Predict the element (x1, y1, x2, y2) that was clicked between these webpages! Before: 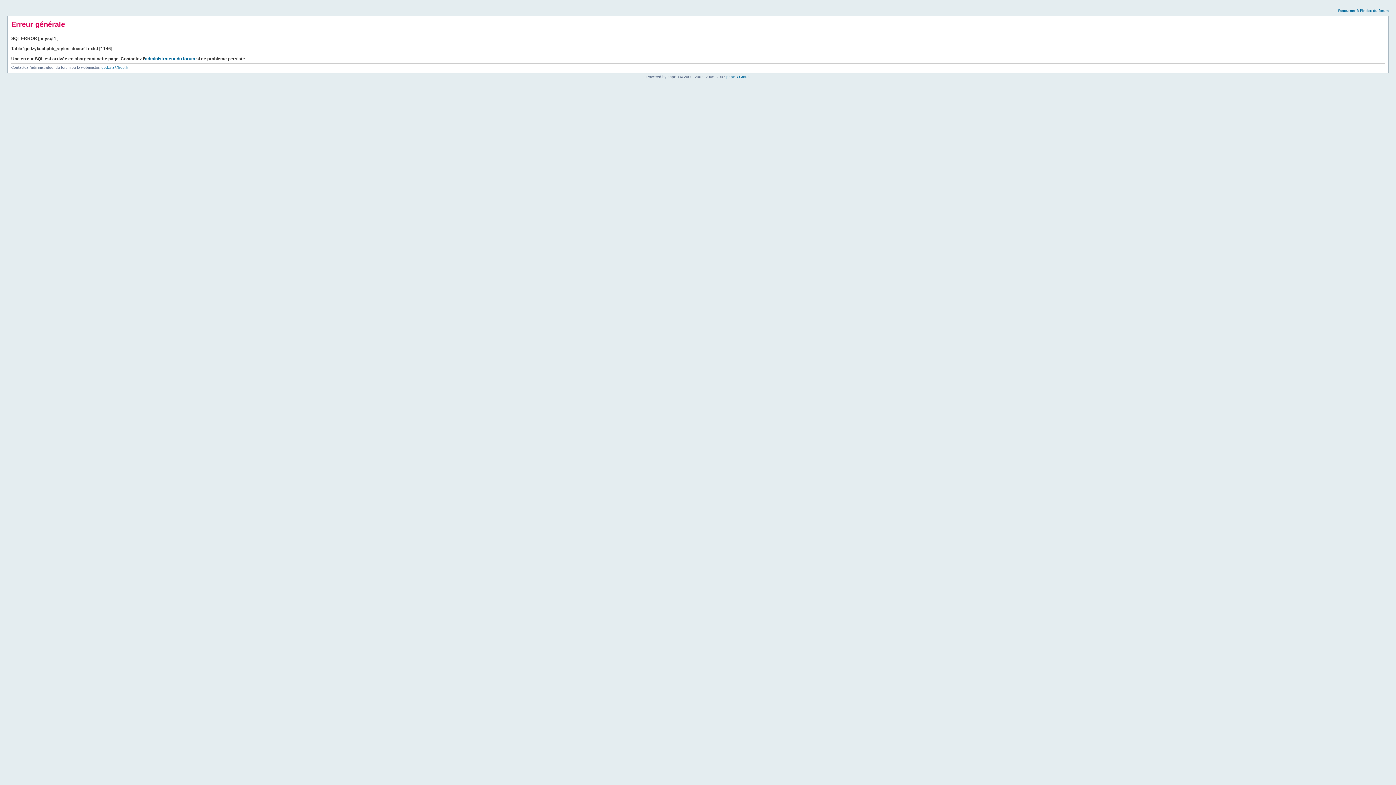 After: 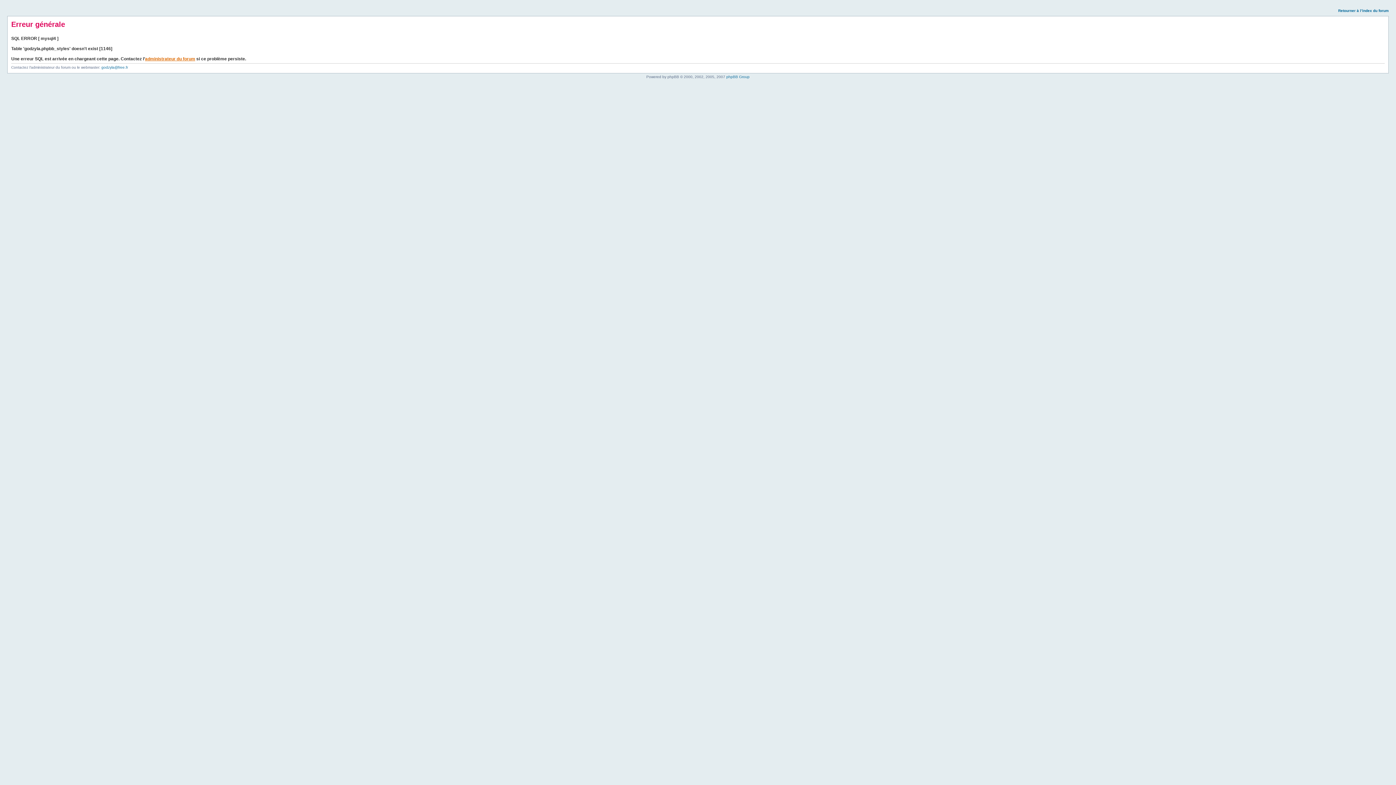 Action: bbox: (145, 56, 195, 61) label: administrateur du forum